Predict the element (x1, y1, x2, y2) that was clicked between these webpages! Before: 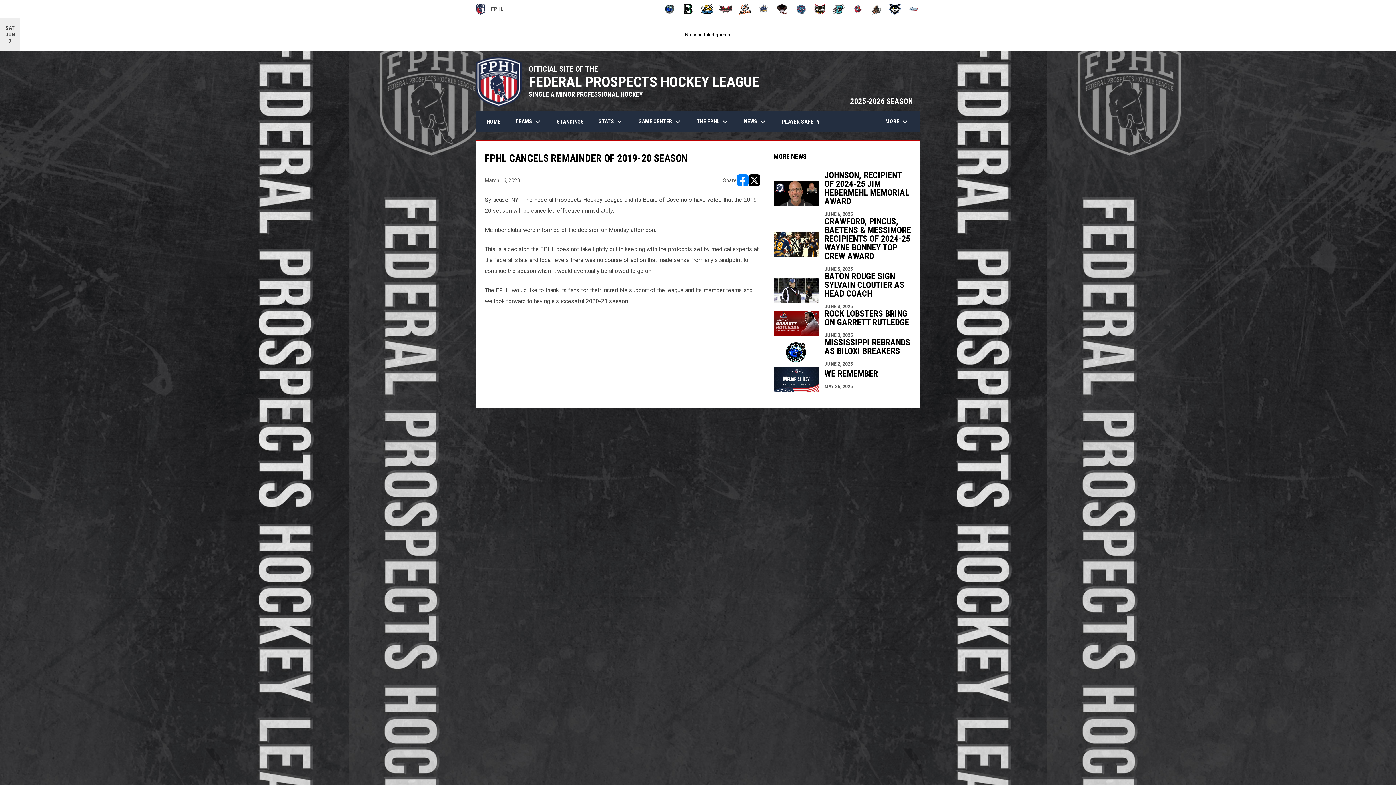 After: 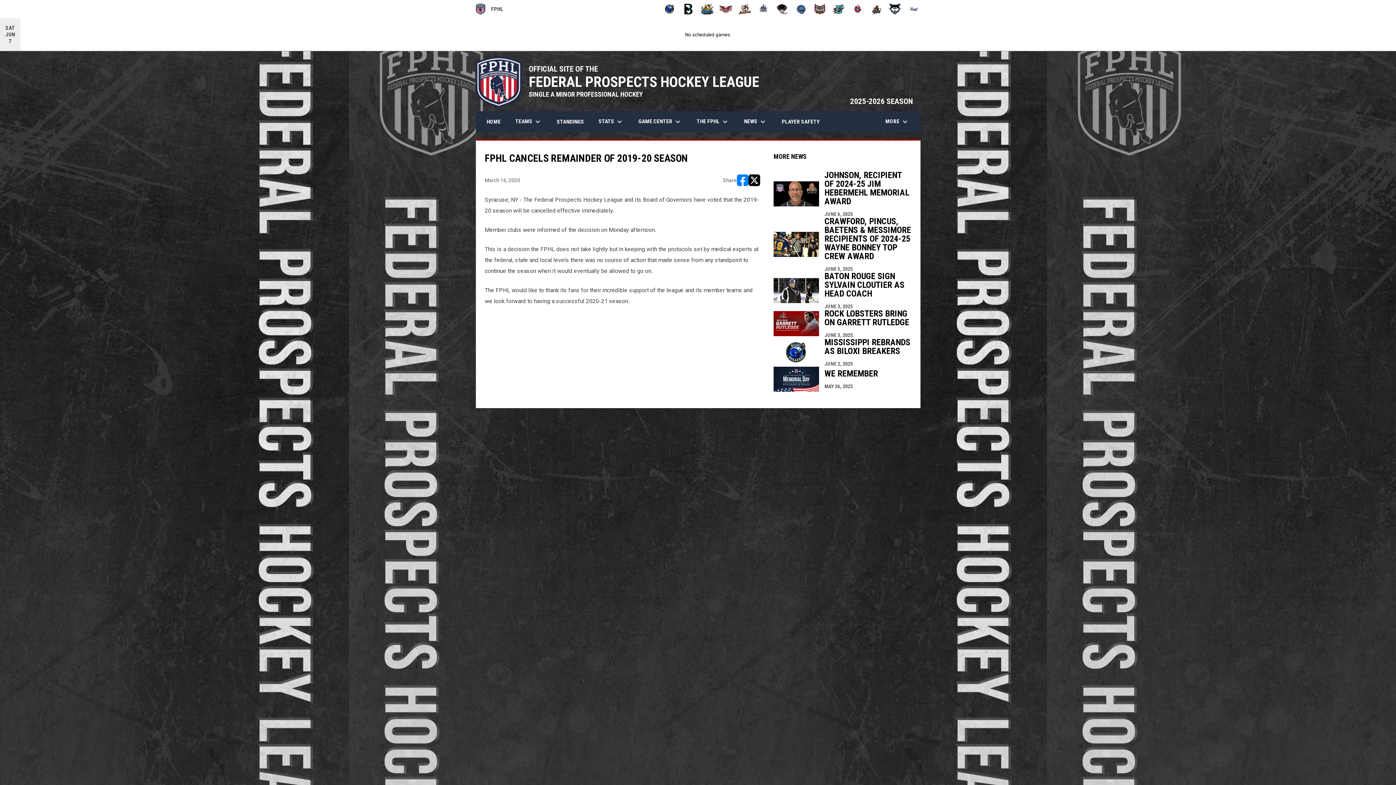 Action: label: Share on X bbox: (748, 174, 760, 186)